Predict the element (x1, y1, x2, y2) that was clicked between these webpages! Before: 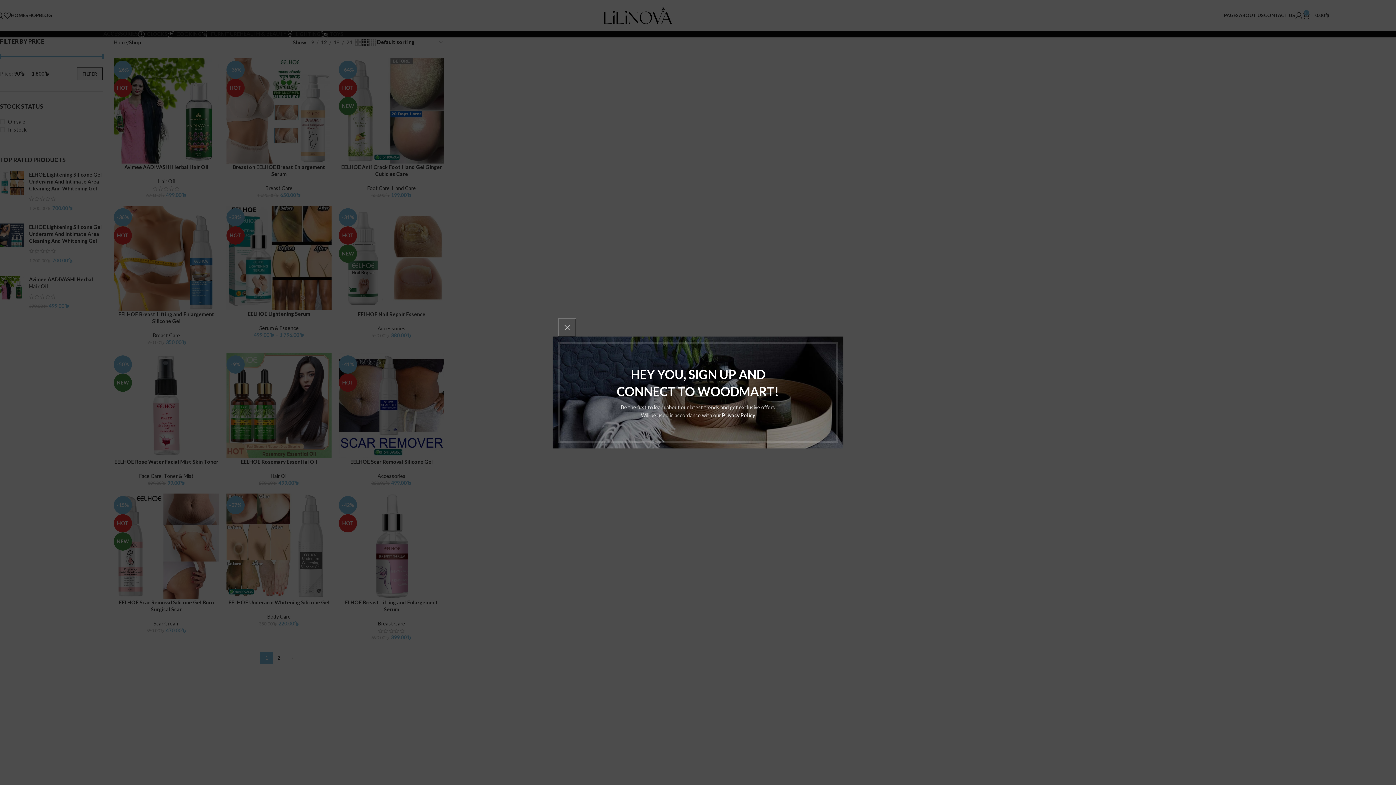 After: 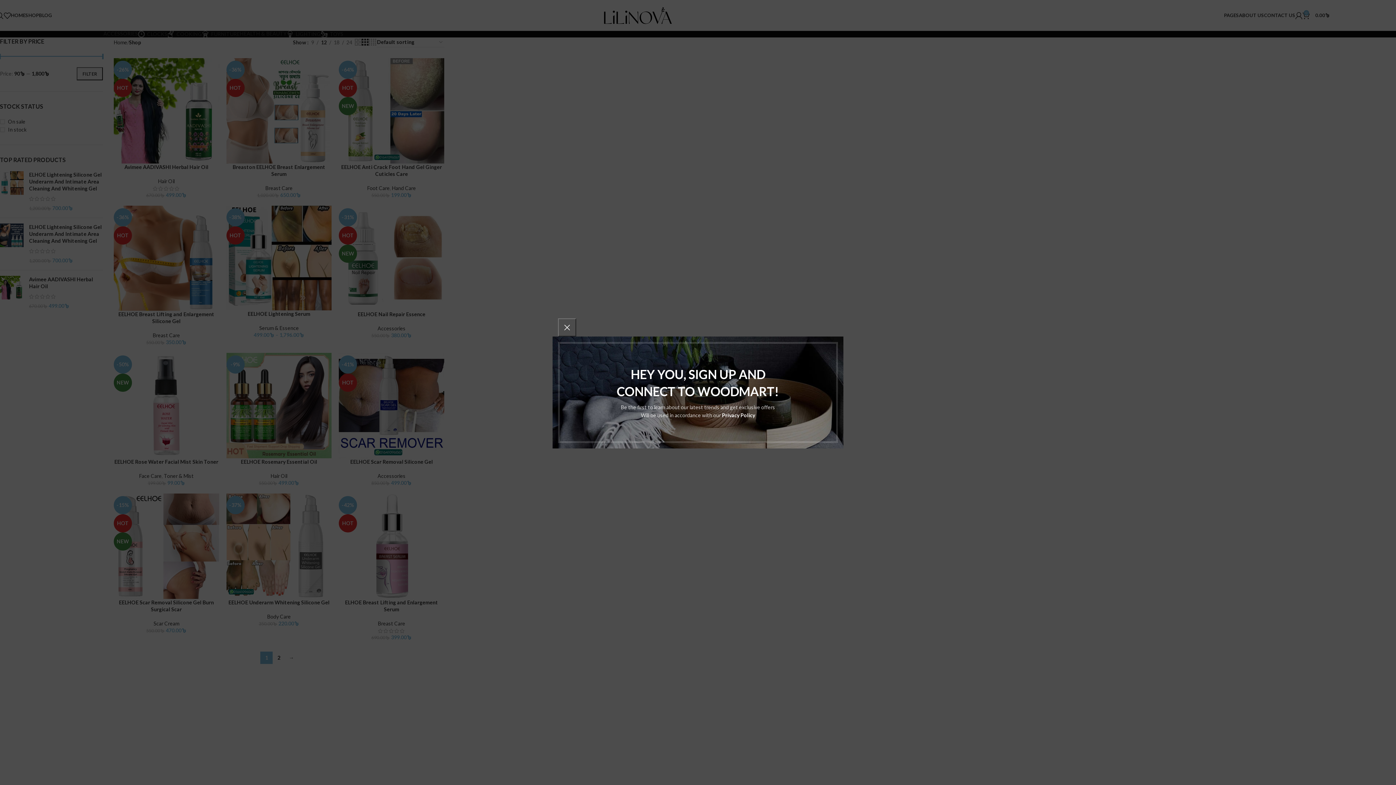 Action: label: Privacy Policy bbox: (722, 412, 755, 418)